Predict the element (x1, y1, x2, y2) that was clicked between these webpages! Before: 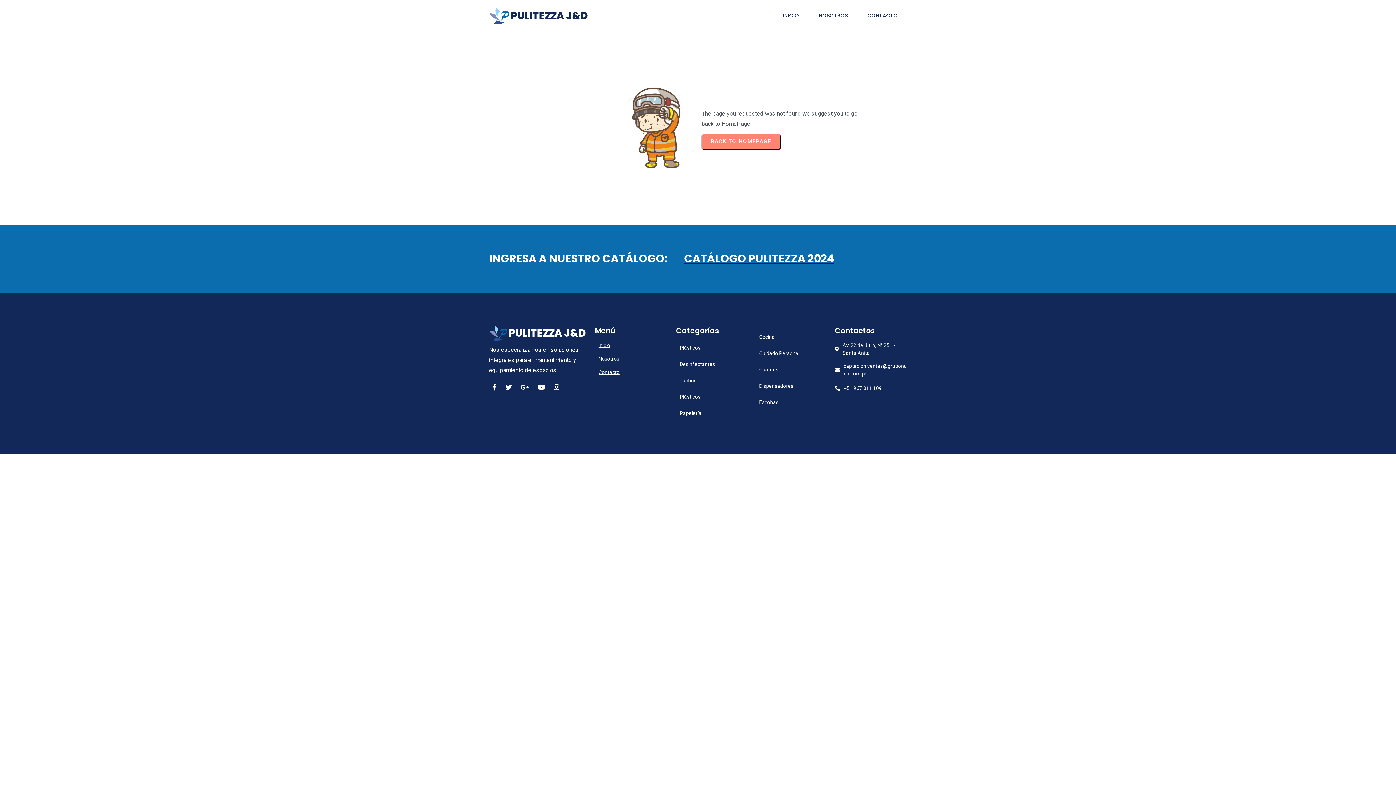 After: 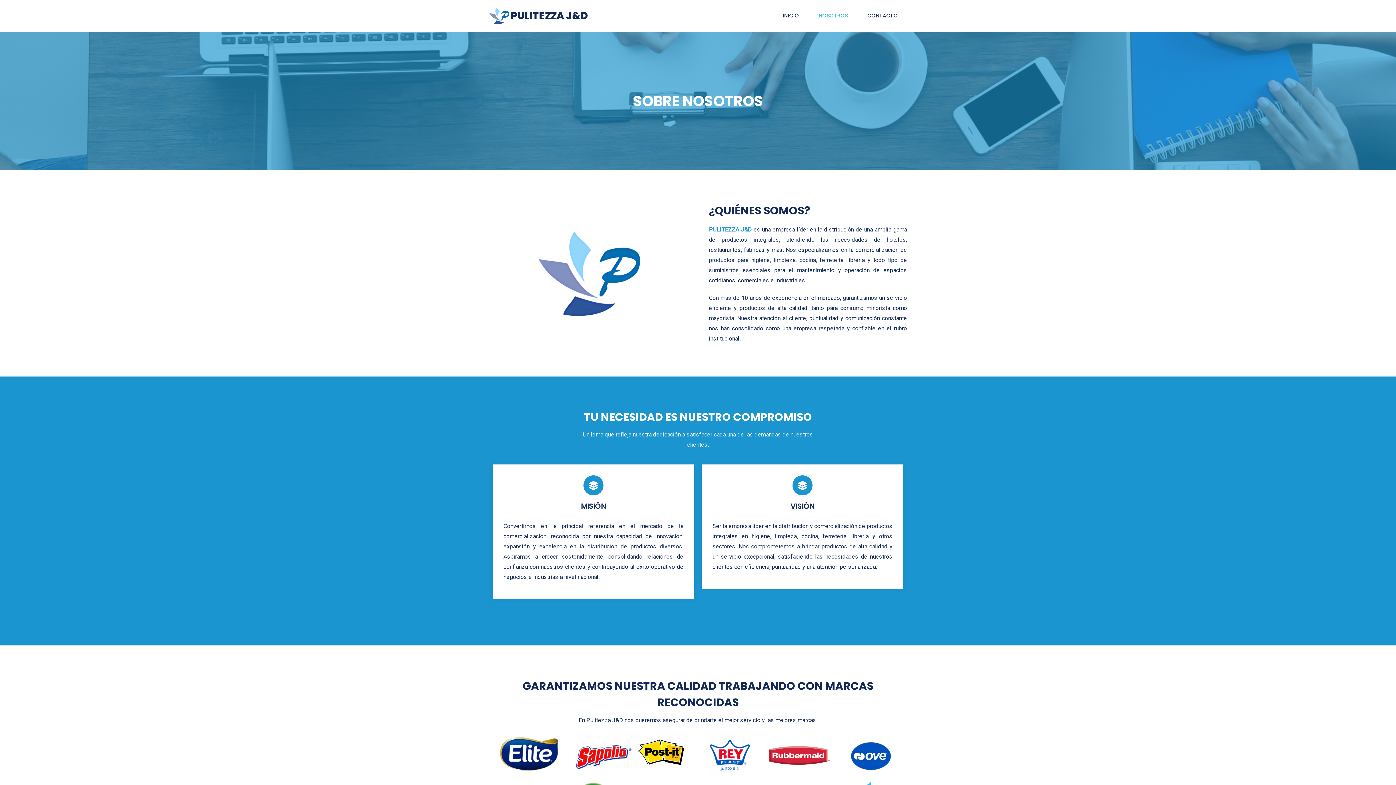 Action: label: NOSOTROS bbox: (809, 8, 857, 23)